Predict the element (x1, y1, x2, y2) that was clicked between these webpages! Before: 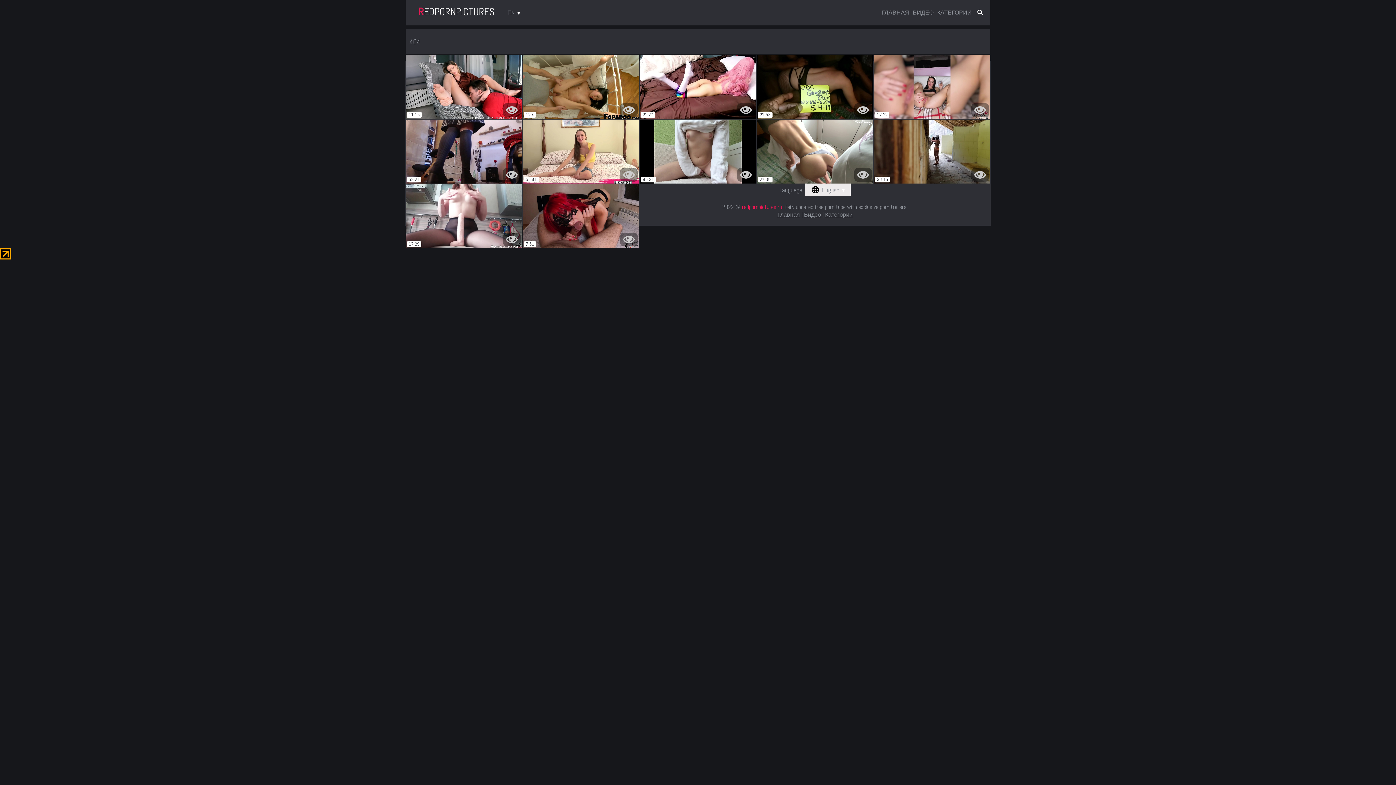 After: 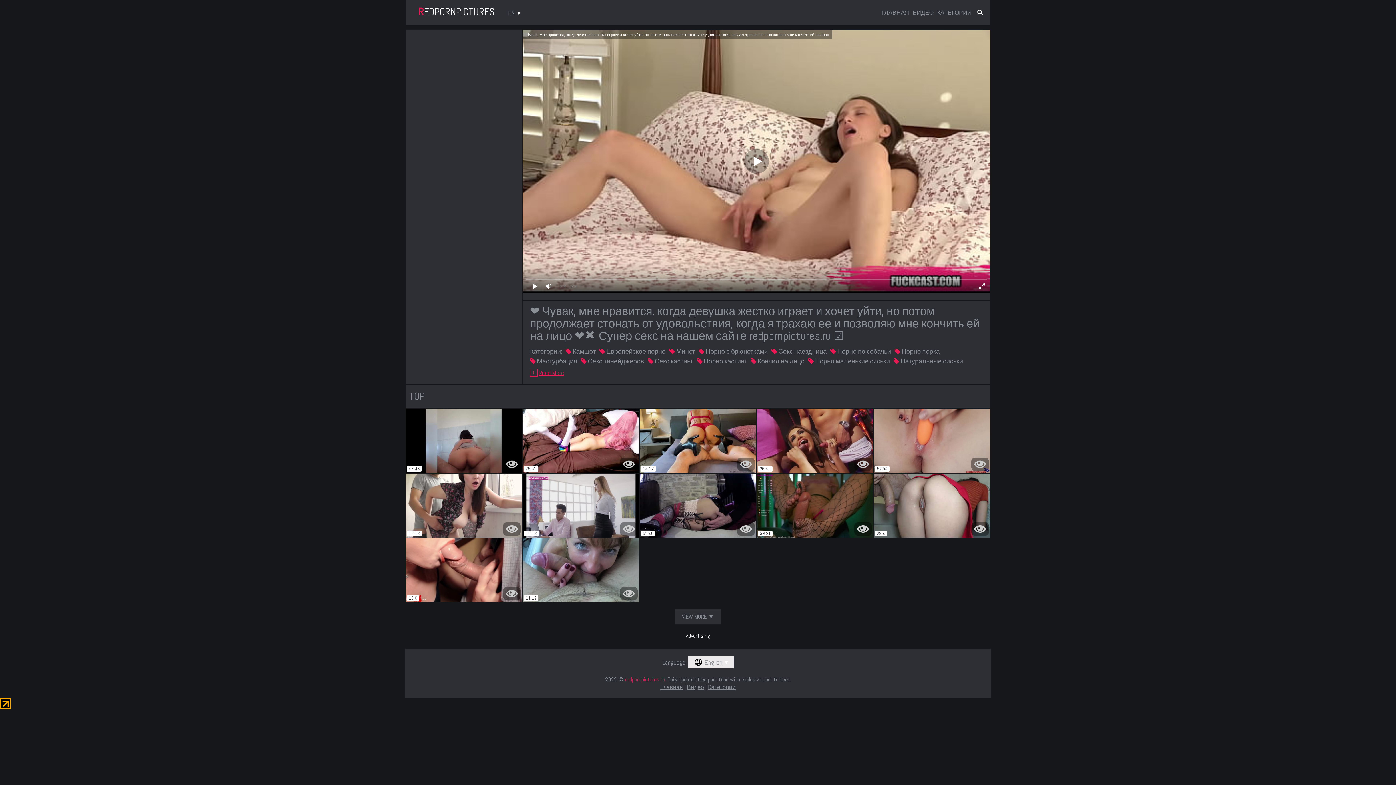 Action: label: 50:41 bbox: (522, 119, 639, 183)